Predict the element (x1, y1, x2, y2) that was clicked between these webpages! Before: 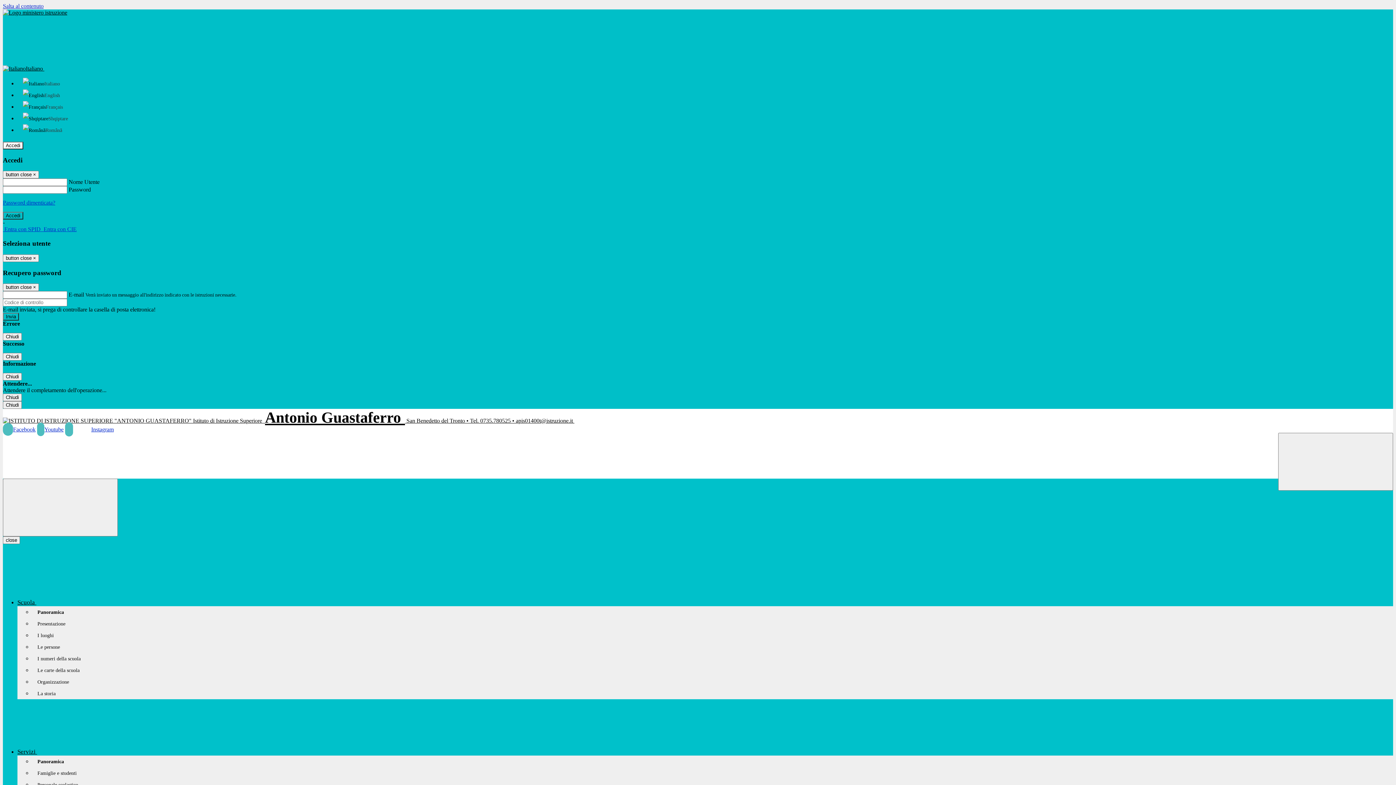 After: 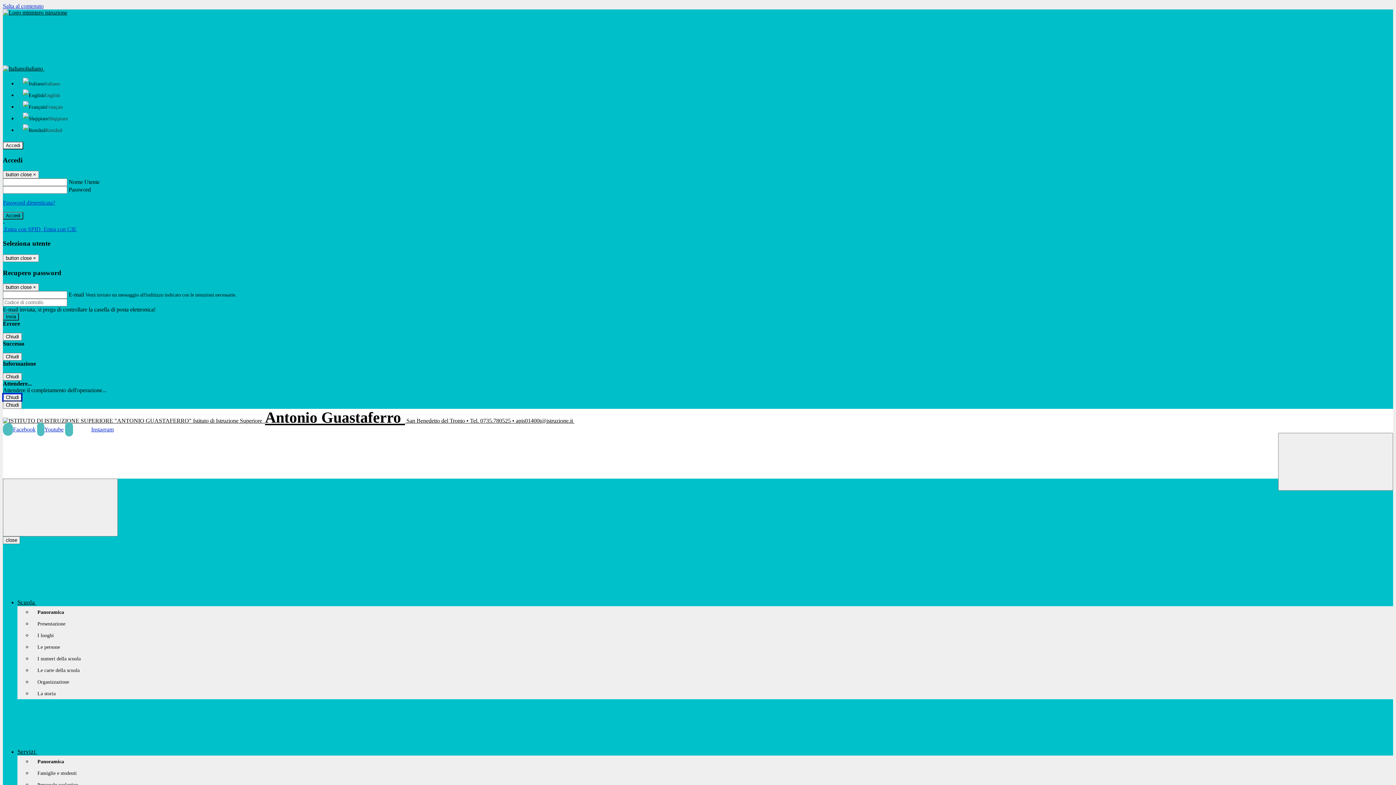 Action: bbox: (2, 393, 21, 401) label: Chiudi